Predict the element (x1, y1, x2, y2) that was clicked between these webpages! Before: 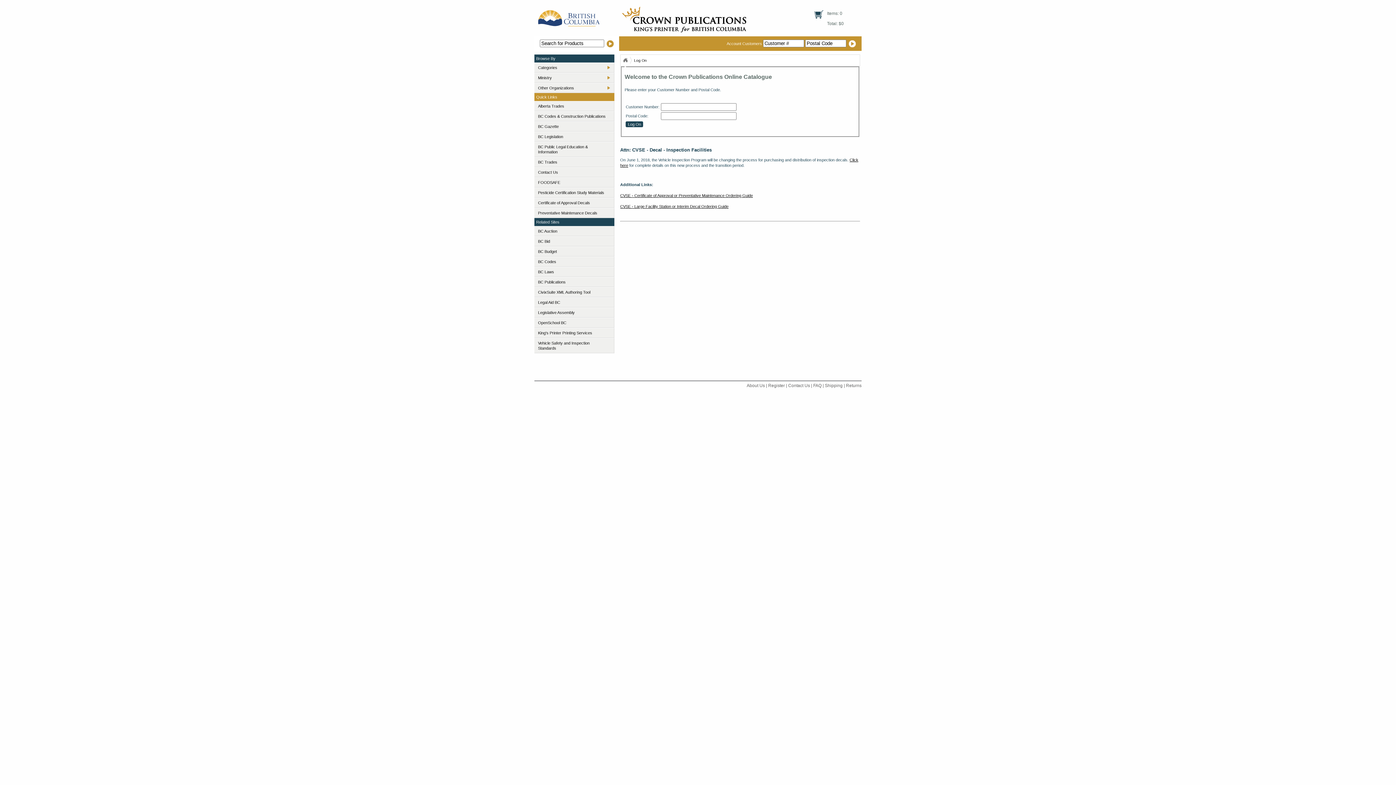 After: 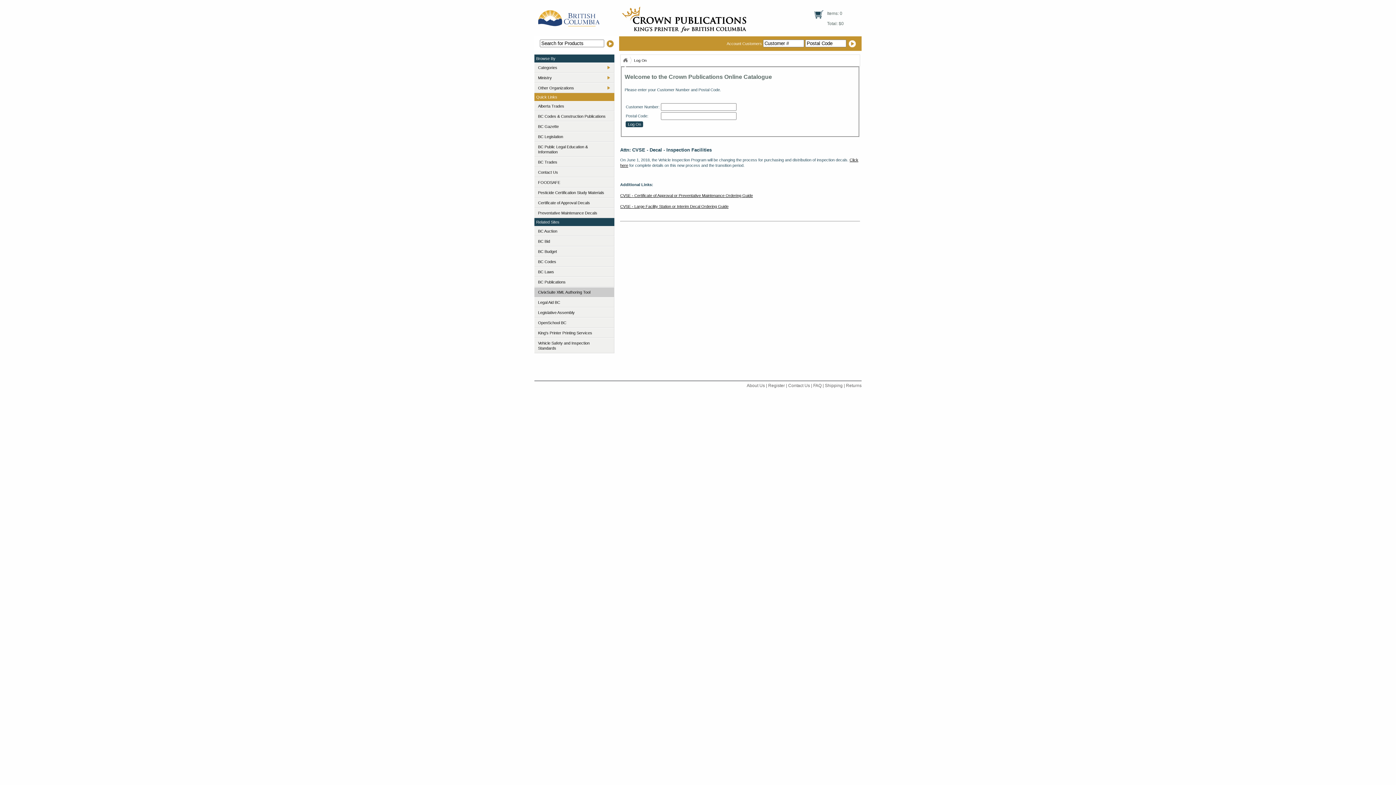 Action: label: CivixSuite XML Authoring Tool bbox: (534, 288, 614, 296)